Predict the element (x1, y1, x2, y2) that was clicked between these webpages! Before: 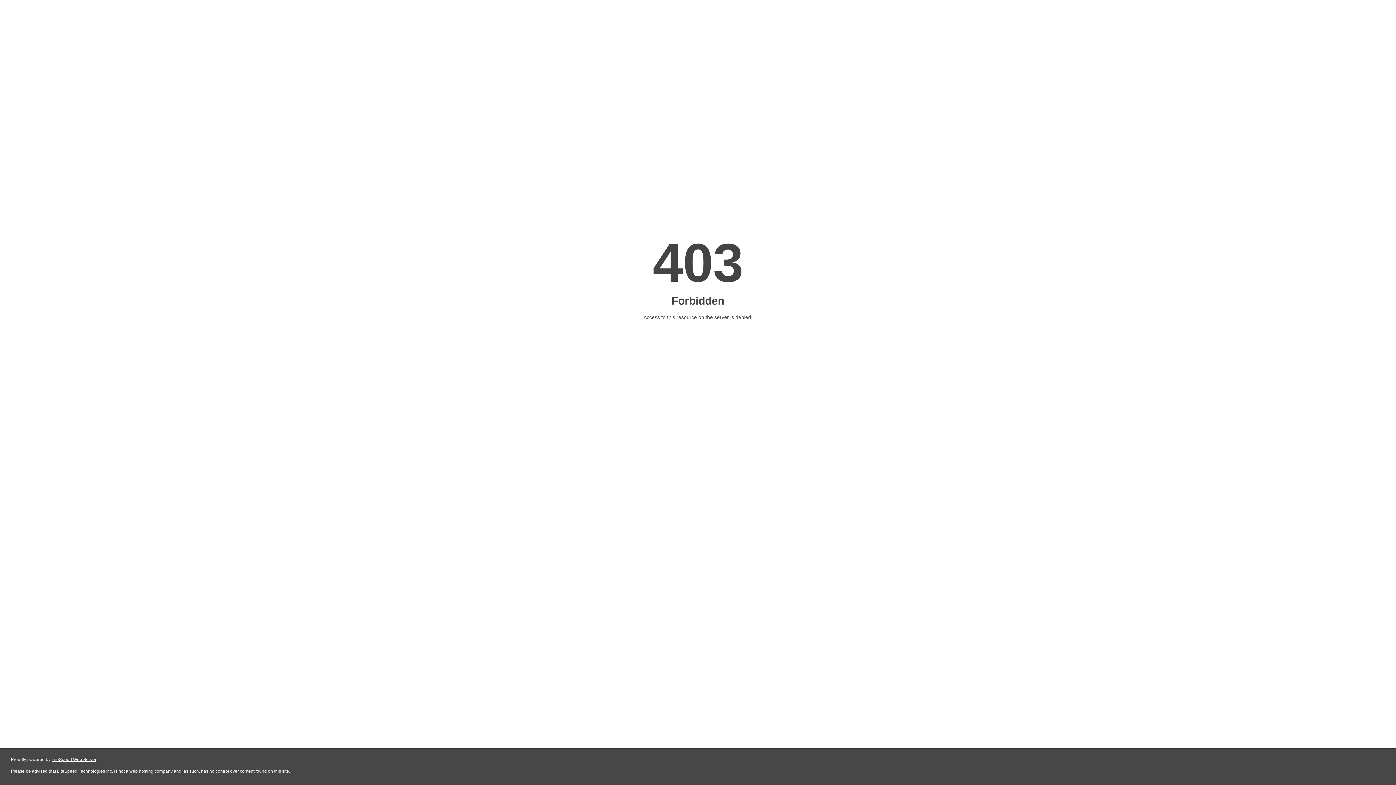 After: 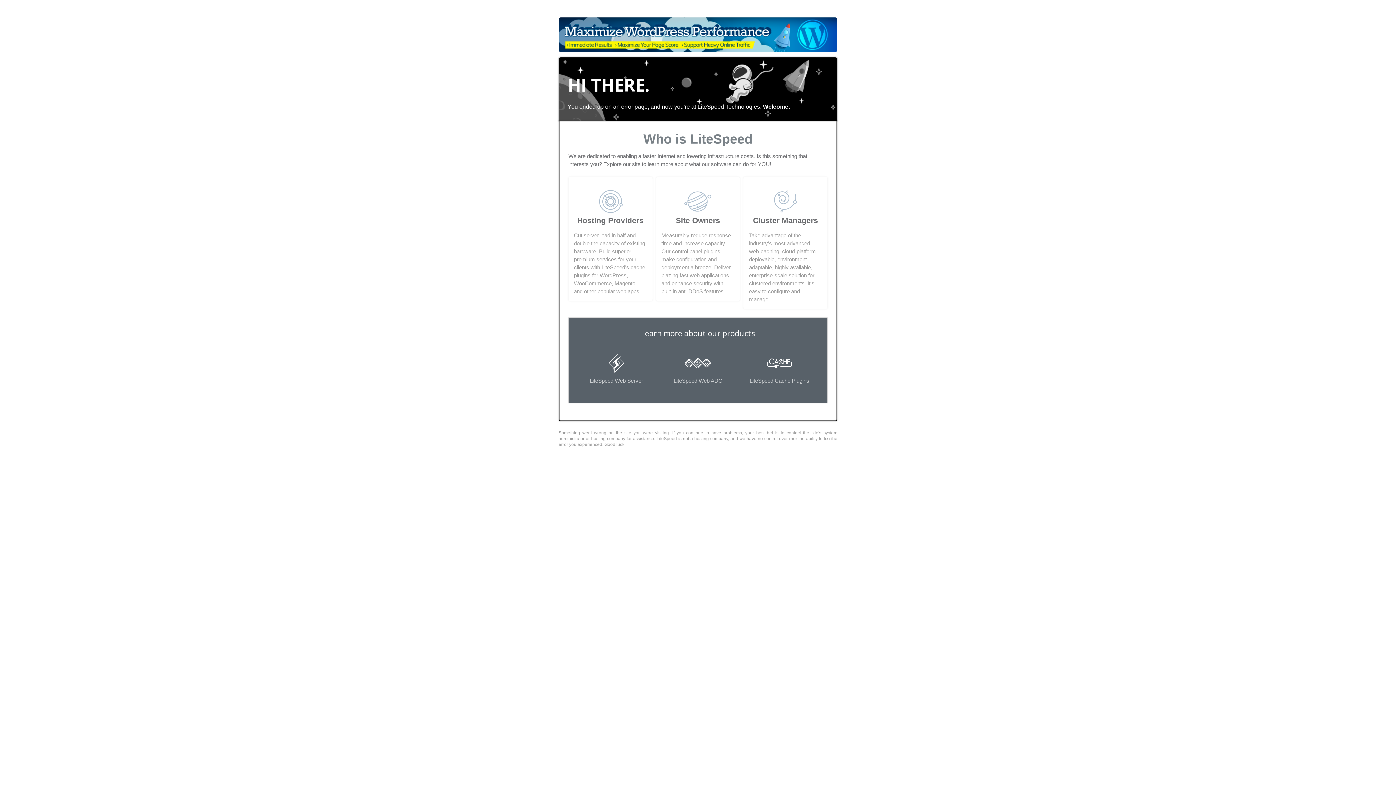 Action: label: LiteSpeed Web Server bbox: (51, 757, 96, 762)